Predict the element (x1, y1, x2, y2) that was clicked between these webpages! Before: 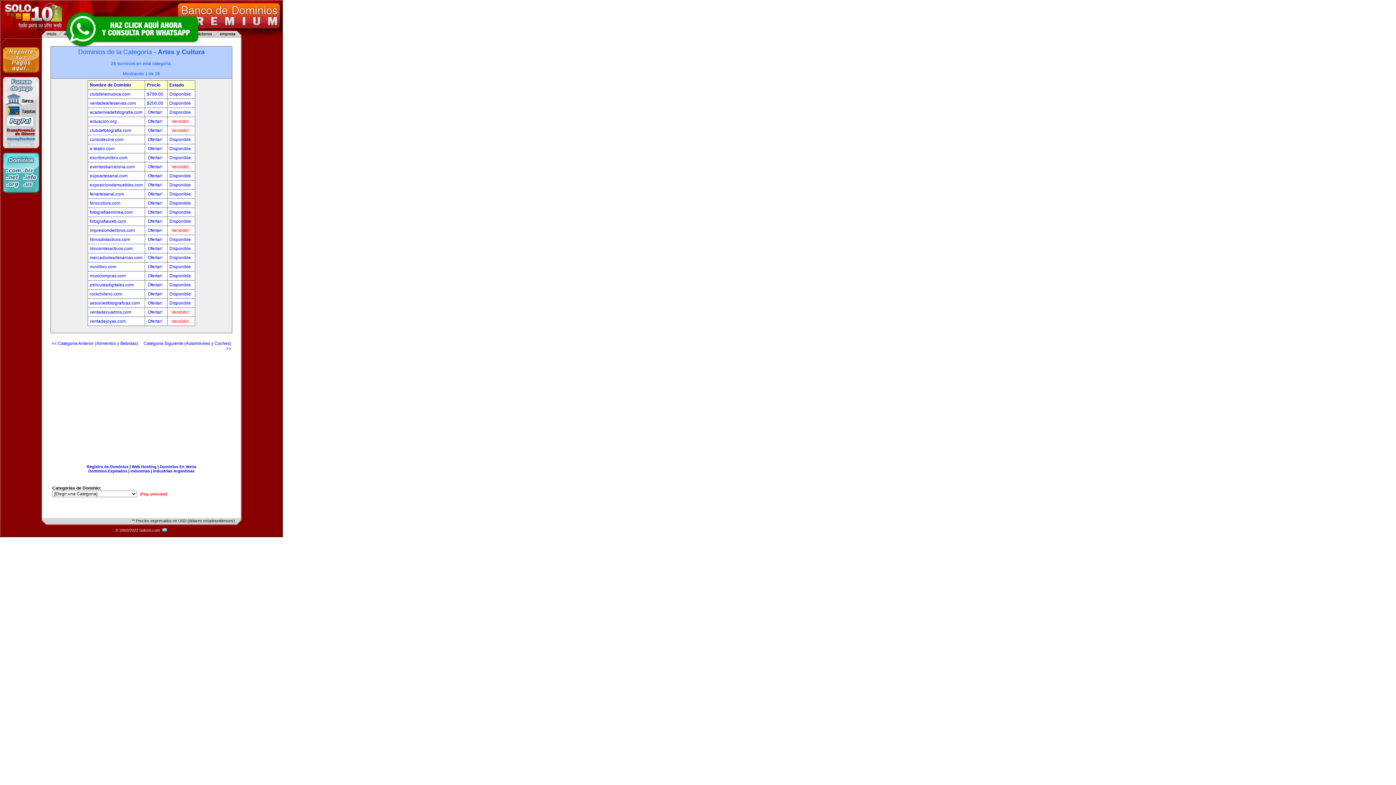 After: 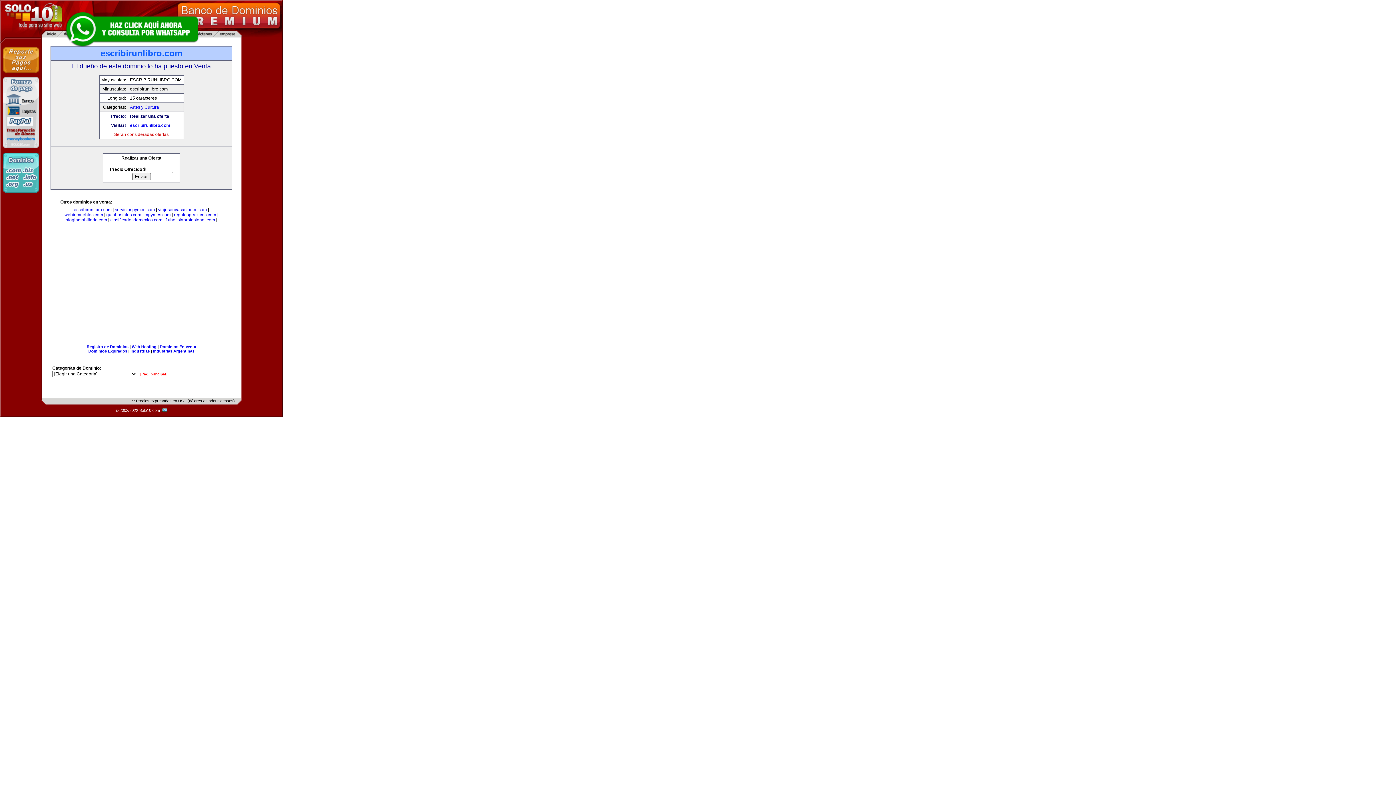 Action: bbox: (89, 155, 127, 160) label: escribirunlibro.com